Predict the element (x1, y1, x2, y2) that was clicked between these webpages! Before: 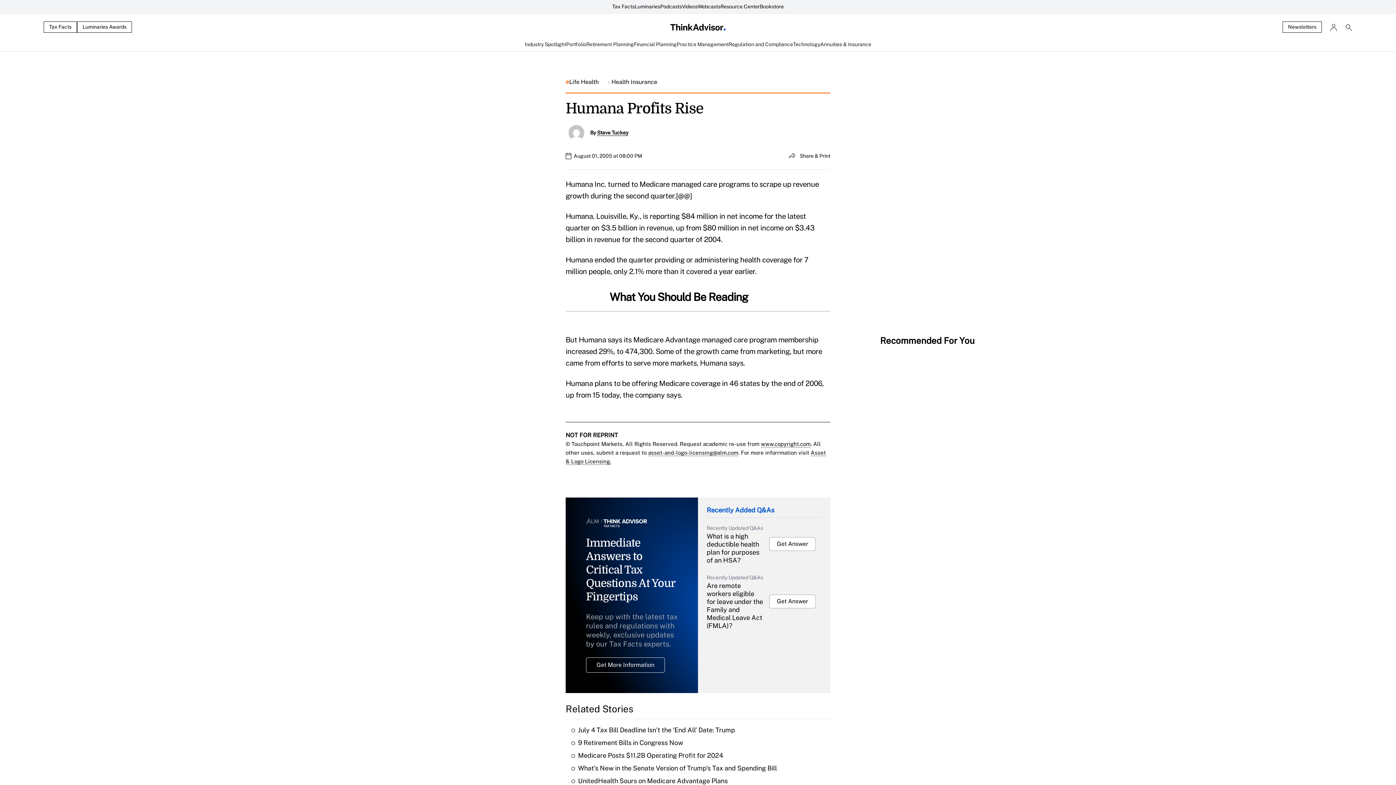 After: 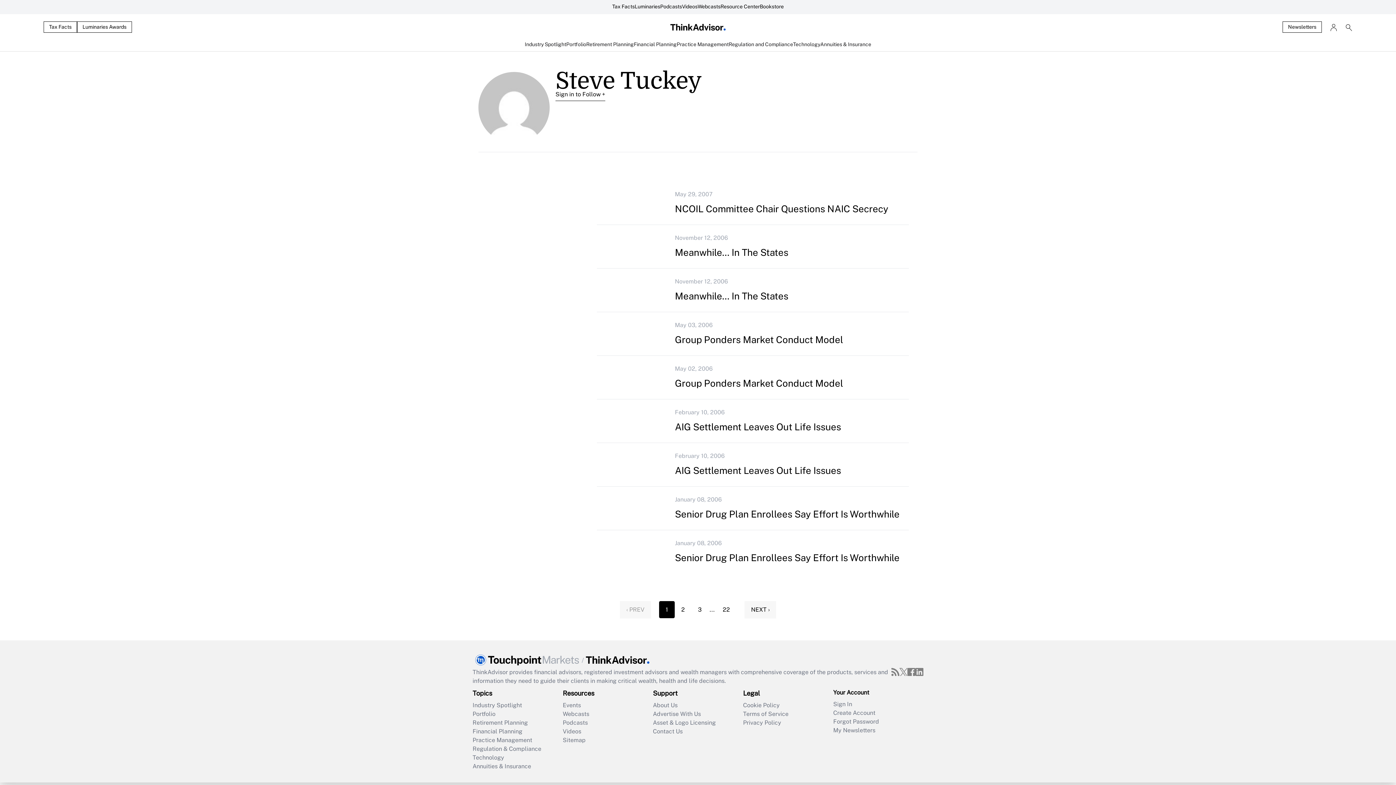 Action: label: Steve Tuckey bbox: (597, 129, 628, 136)